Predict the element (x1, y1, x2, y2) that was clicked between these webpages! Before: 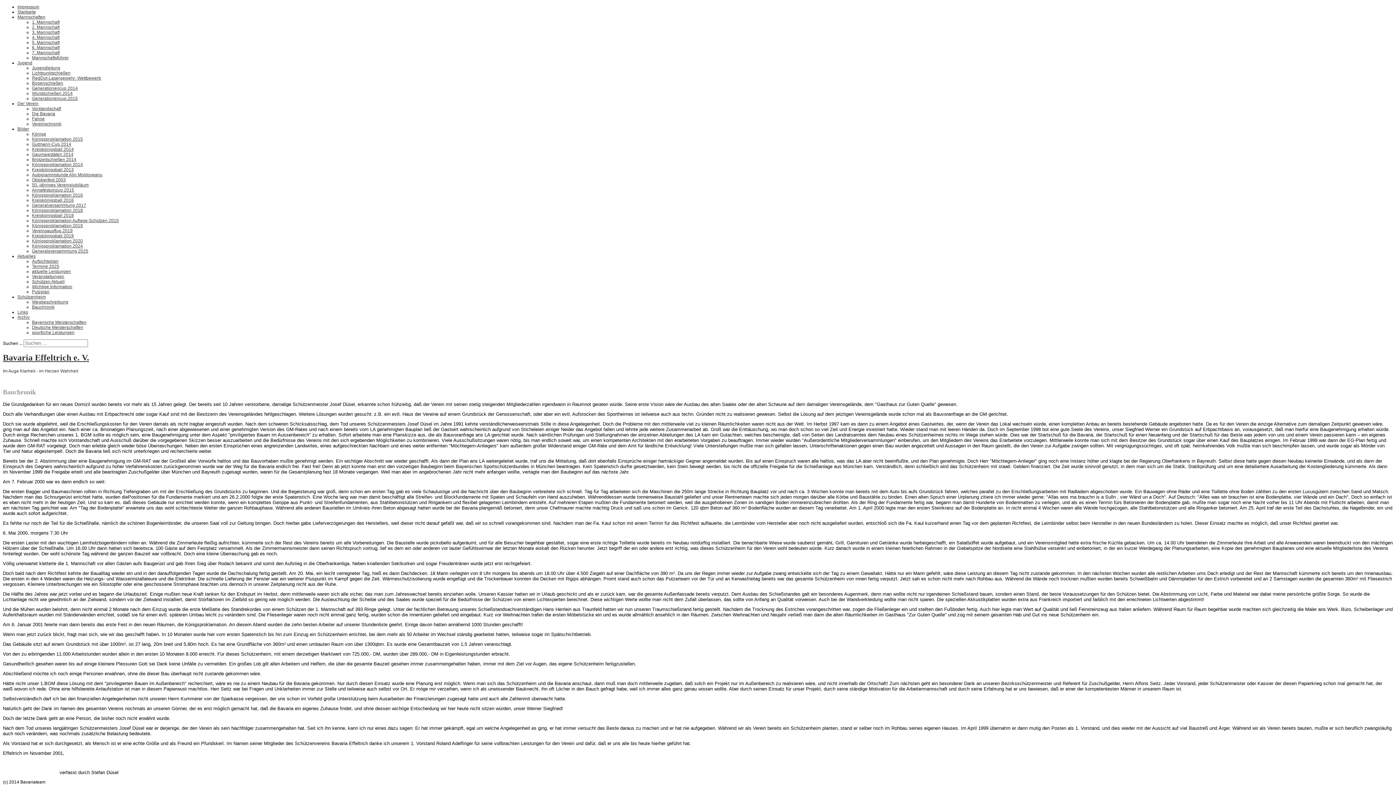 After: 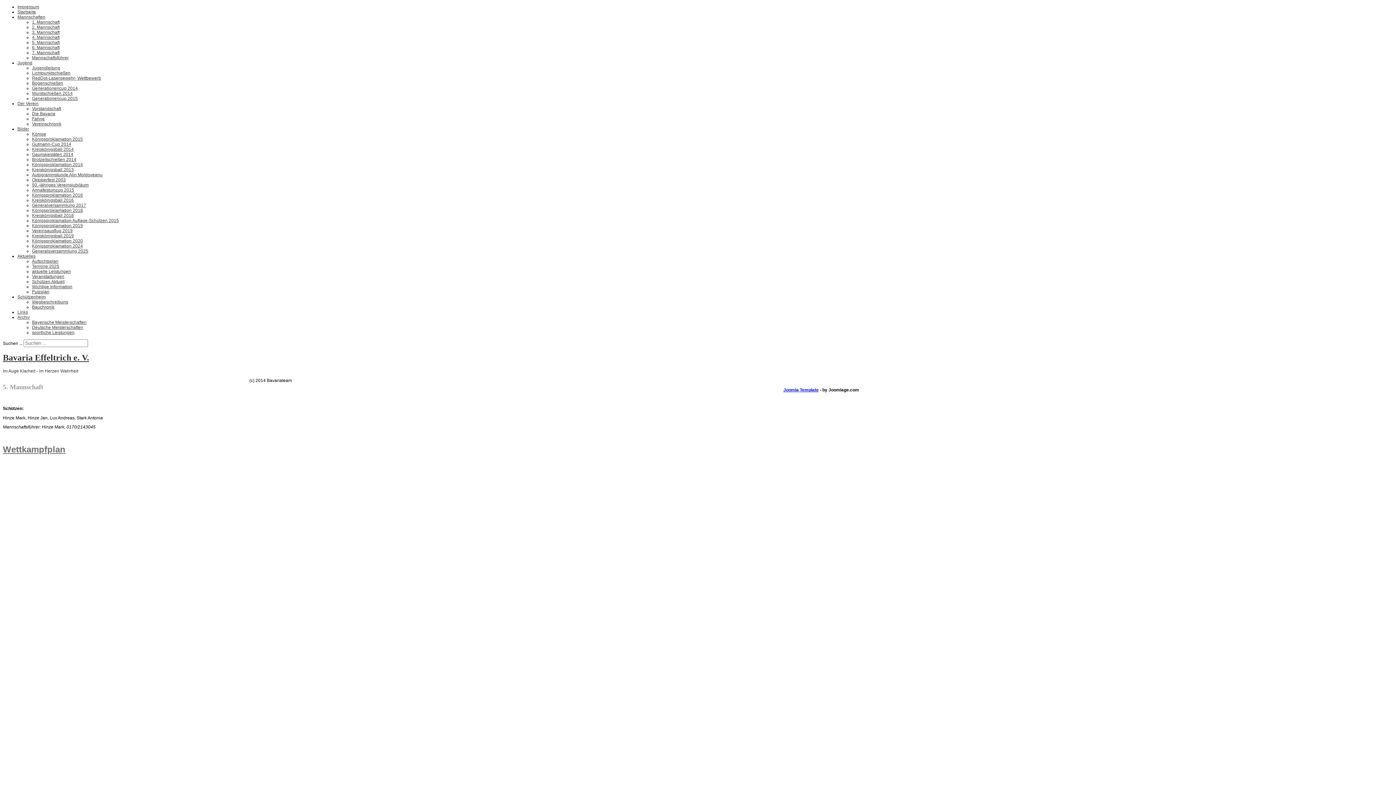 Action: label: 5. Mannschaft bbox: (32, 40, 59, 45)